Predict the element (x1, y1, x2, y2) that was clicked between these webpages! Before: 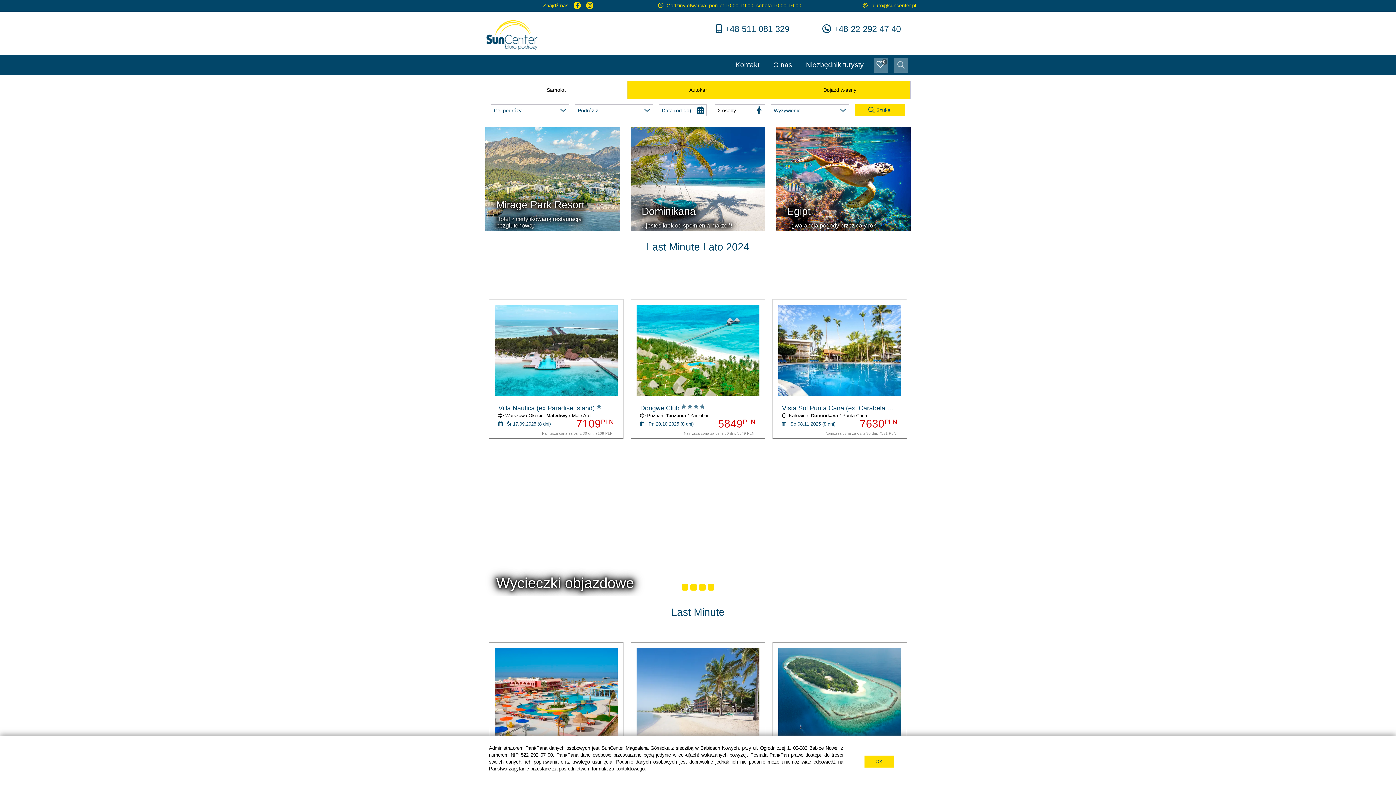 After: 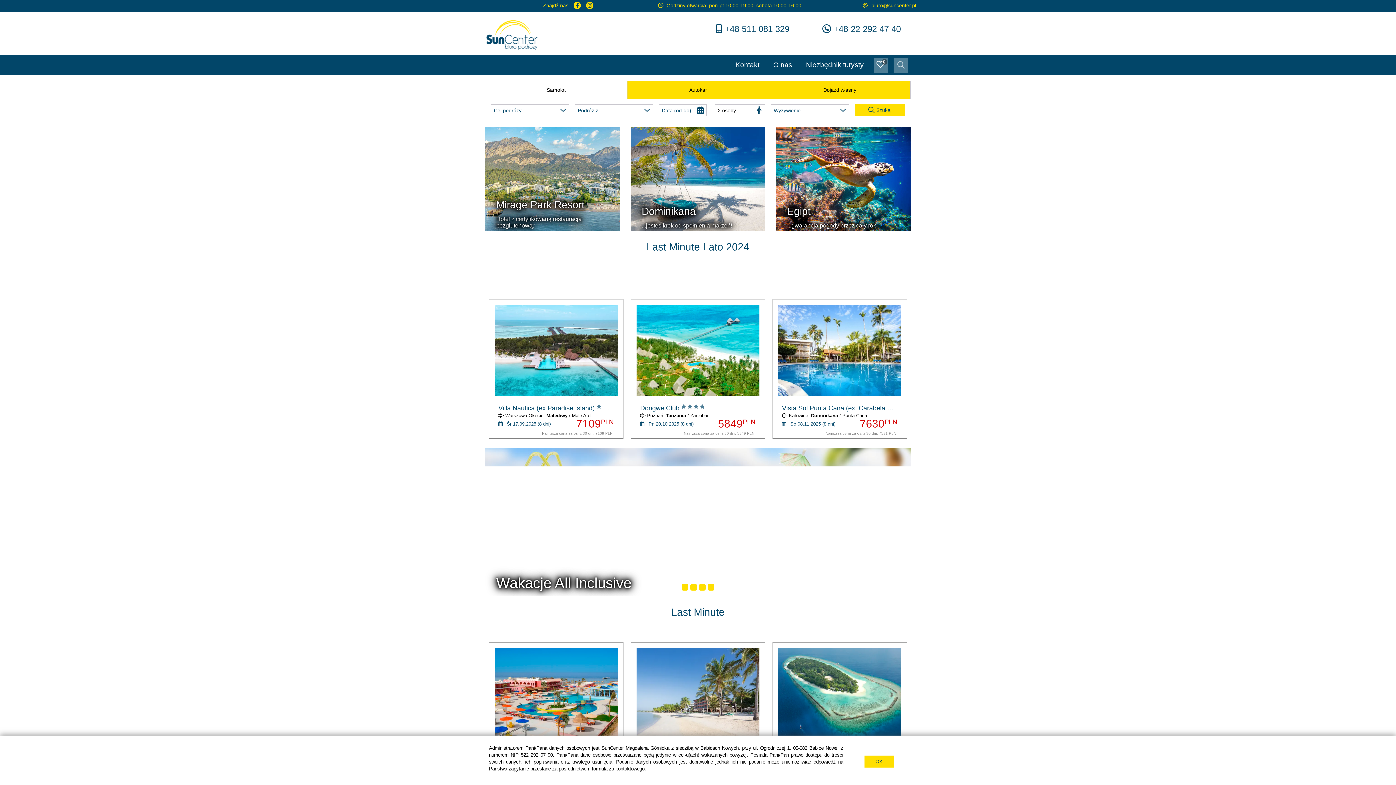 Action: bbox: (485, 30, 539, 35)